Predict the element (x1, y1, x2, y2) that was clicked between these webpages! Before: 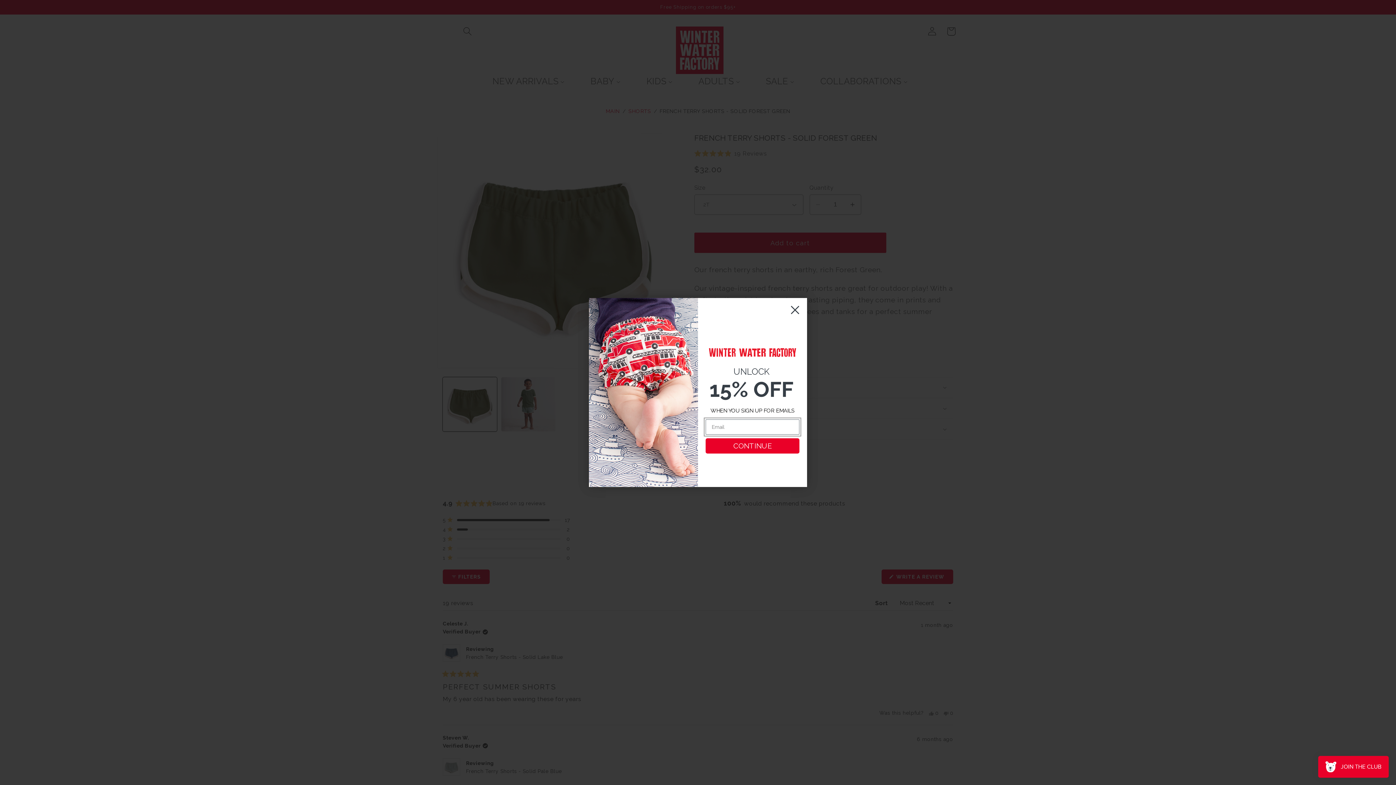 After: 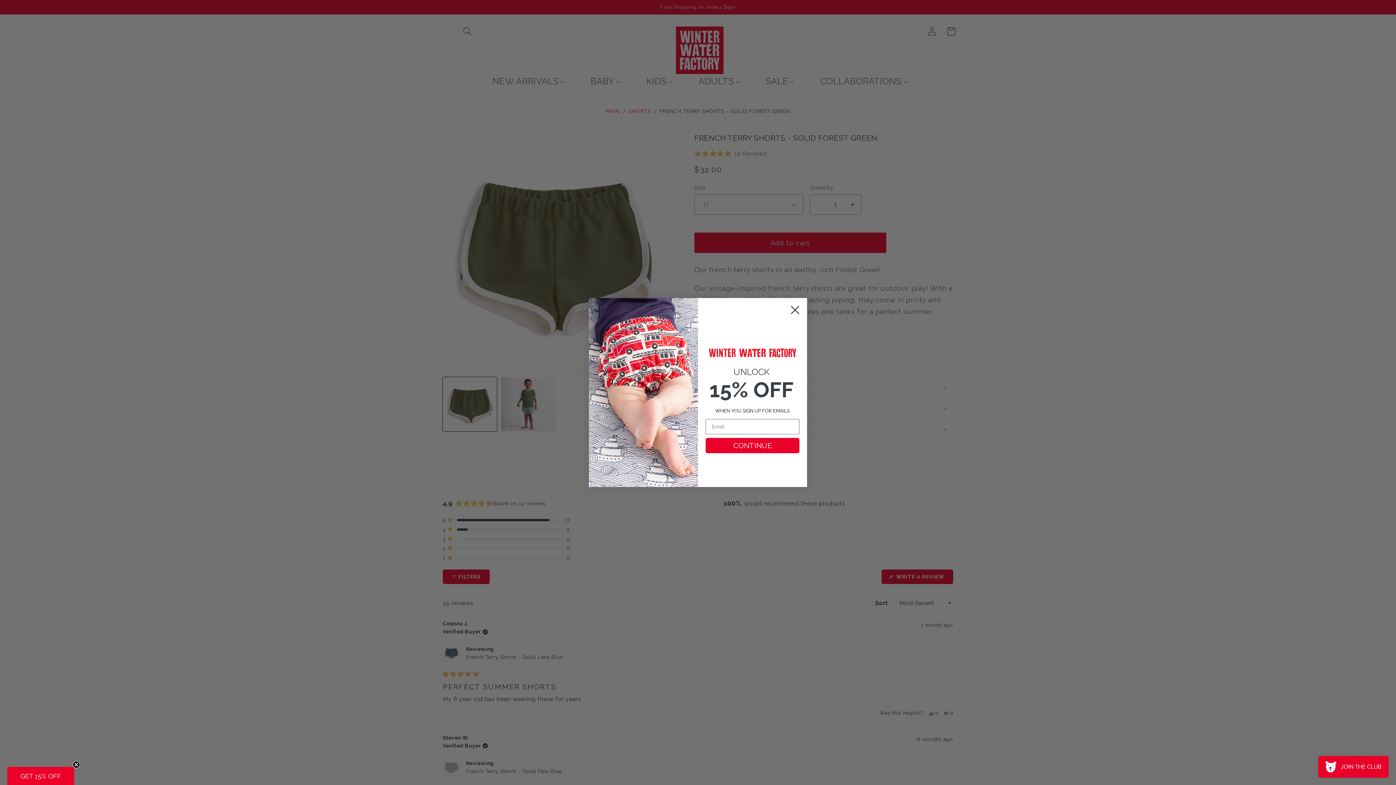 Action: label: Close dialog bbox: (786, 301, 804, 319)